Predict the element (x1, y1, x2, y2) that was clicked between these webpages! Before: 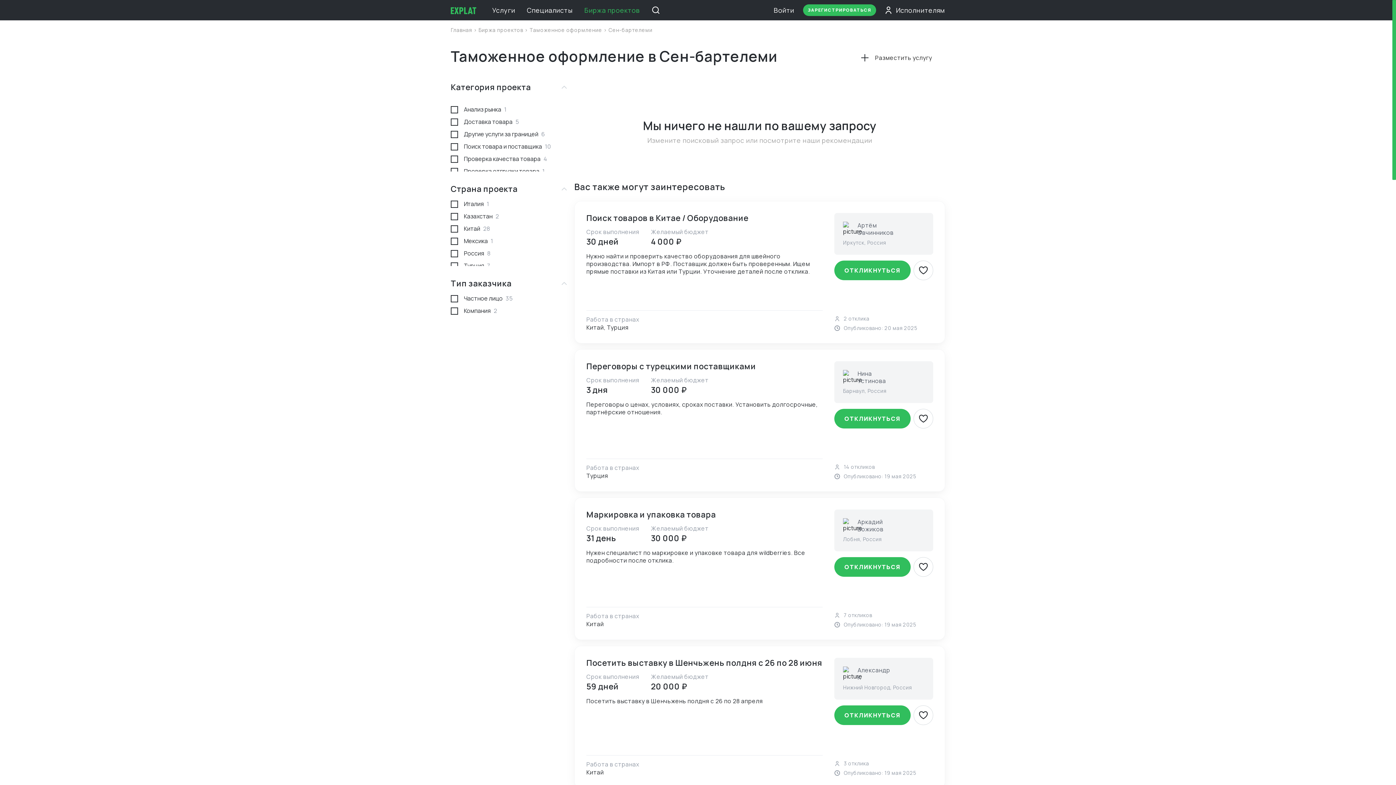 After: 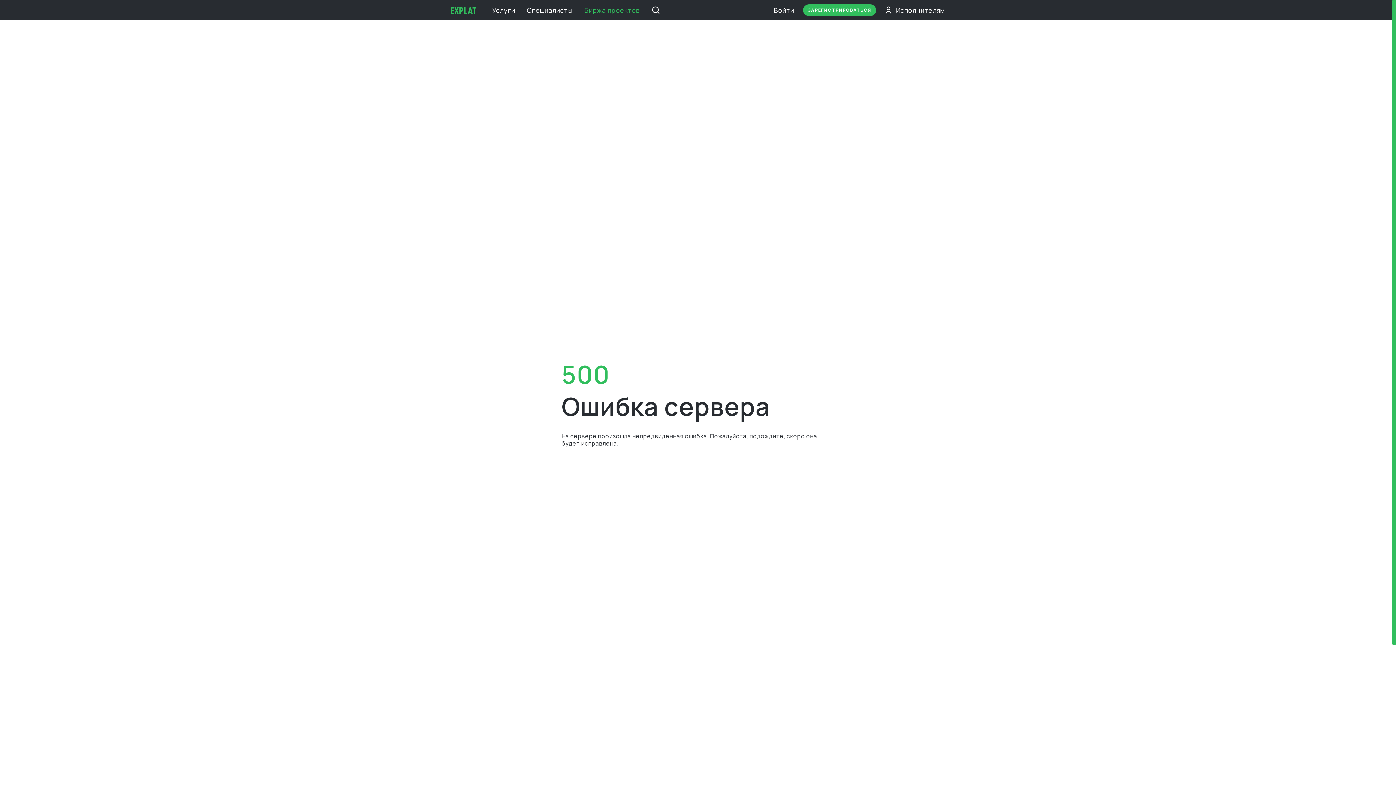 Action: label: Поиск товара и поставщика
10 bbox: (450, 140, 551, 152)